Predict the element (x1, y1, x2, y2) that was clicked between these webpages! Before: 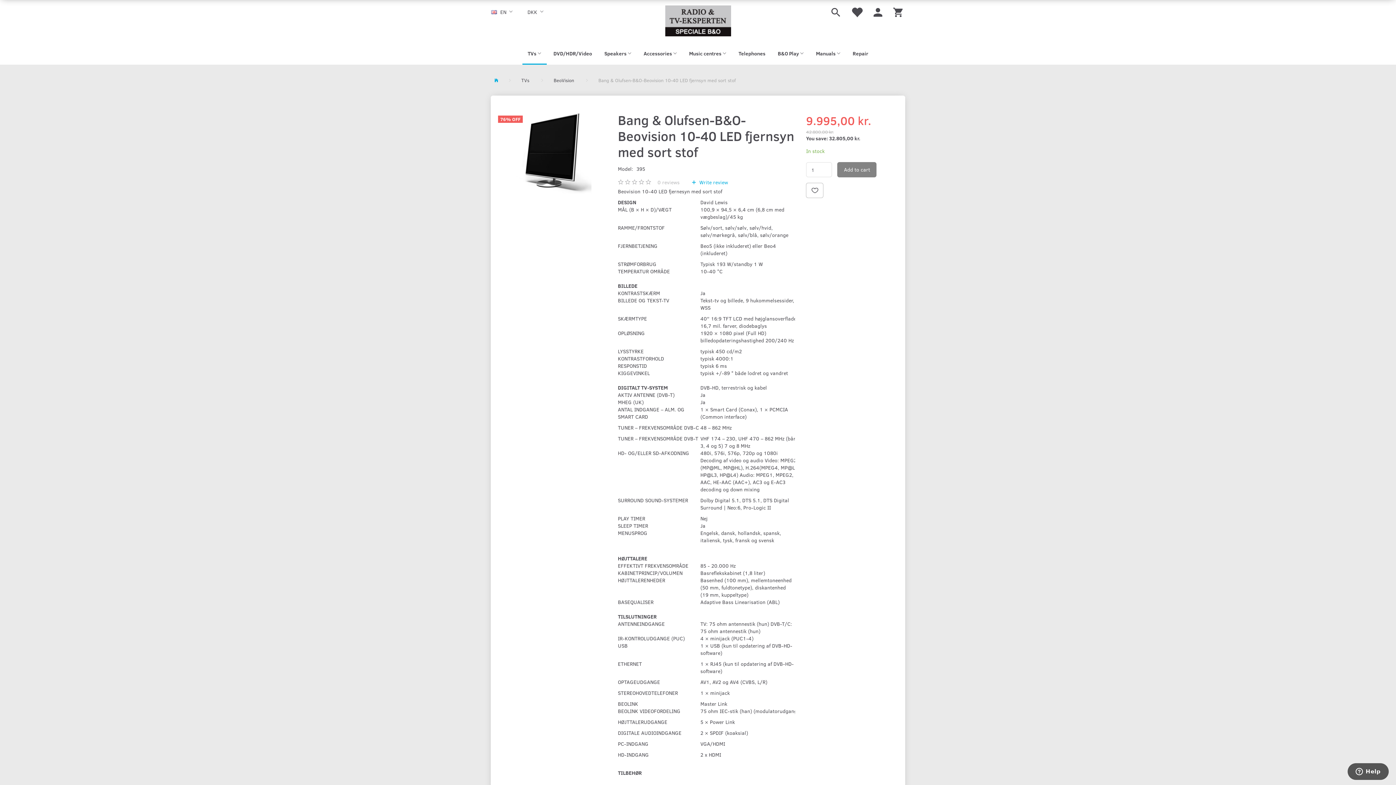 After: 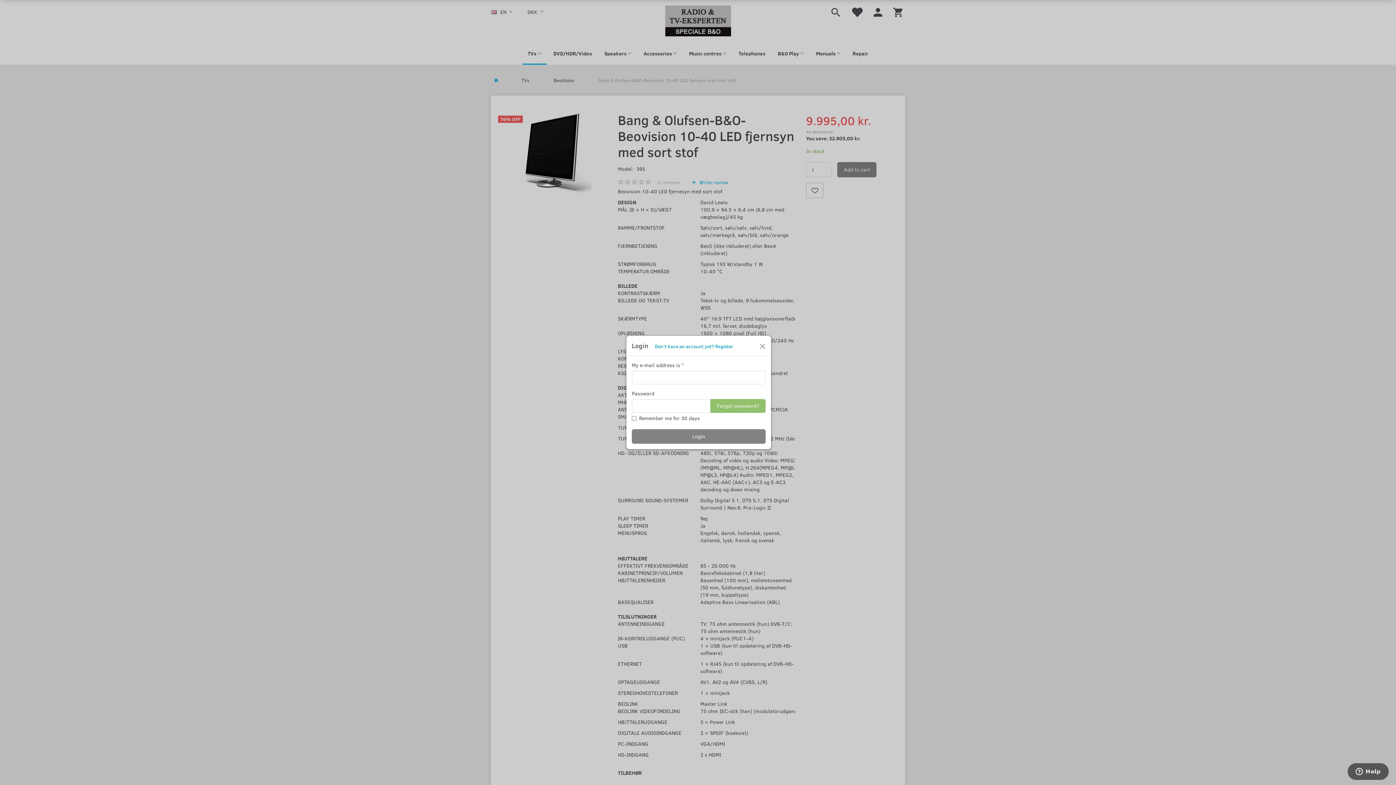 Action: bbox: (868, 0, 888, 23)